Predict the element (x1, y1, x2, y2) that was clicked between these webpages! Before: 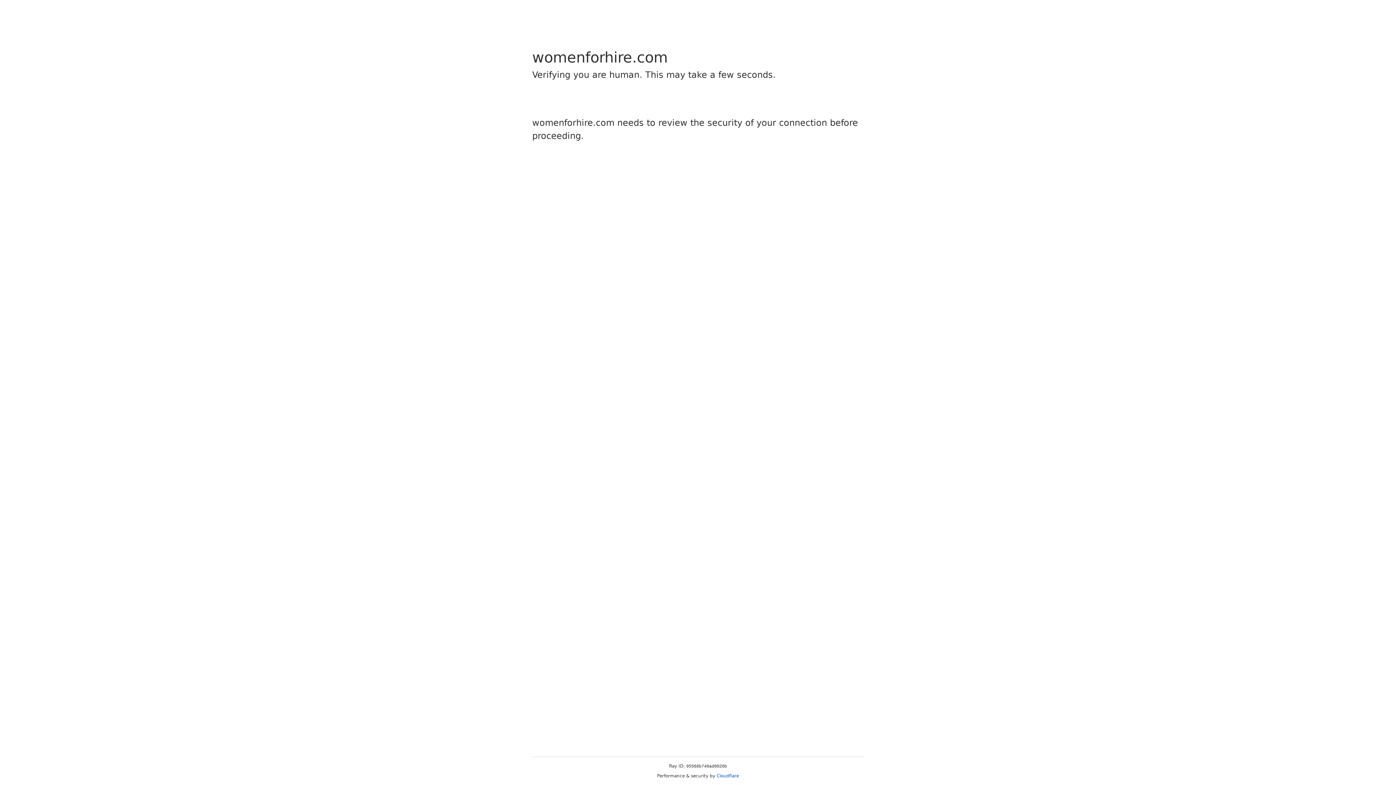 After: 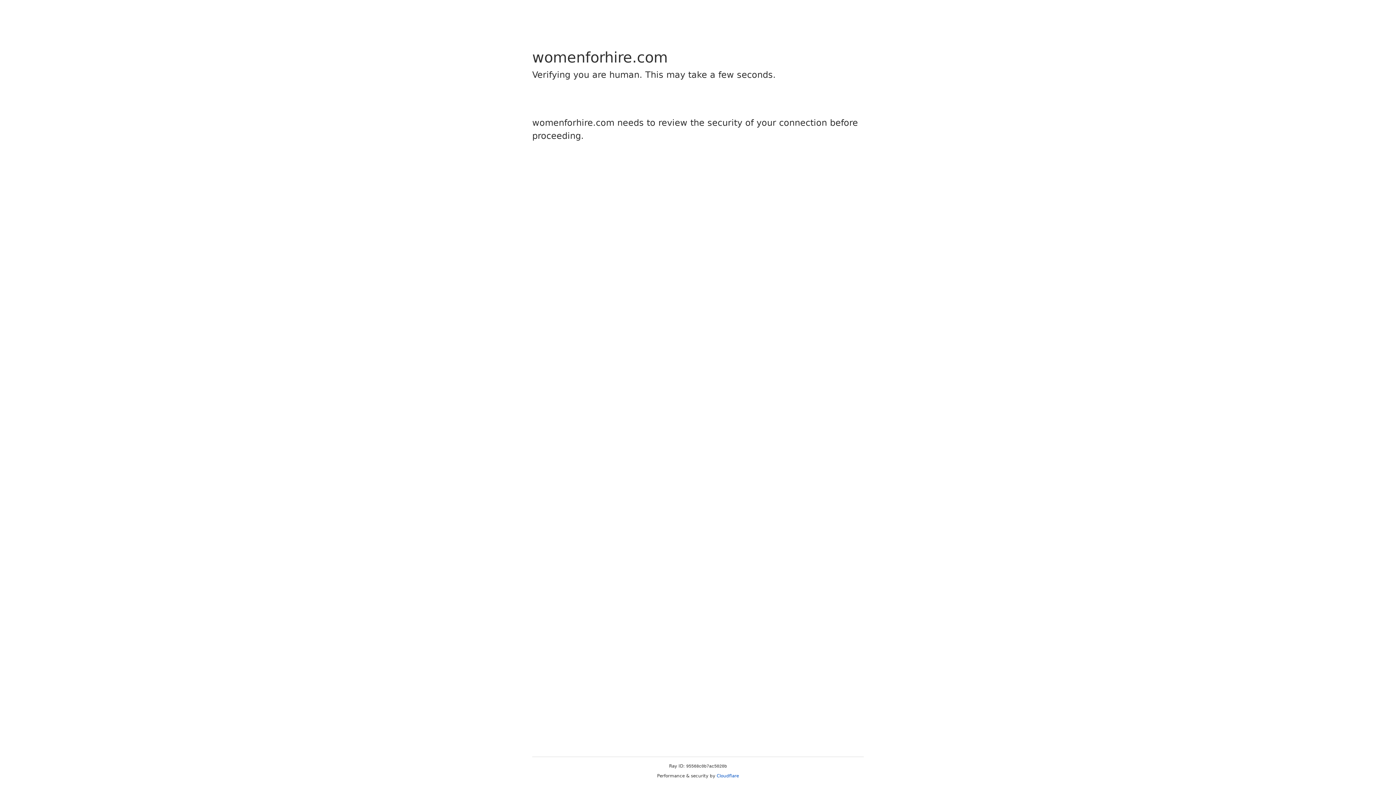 Action: label: Cloudflare bbox: (716, 773, 739, 778)